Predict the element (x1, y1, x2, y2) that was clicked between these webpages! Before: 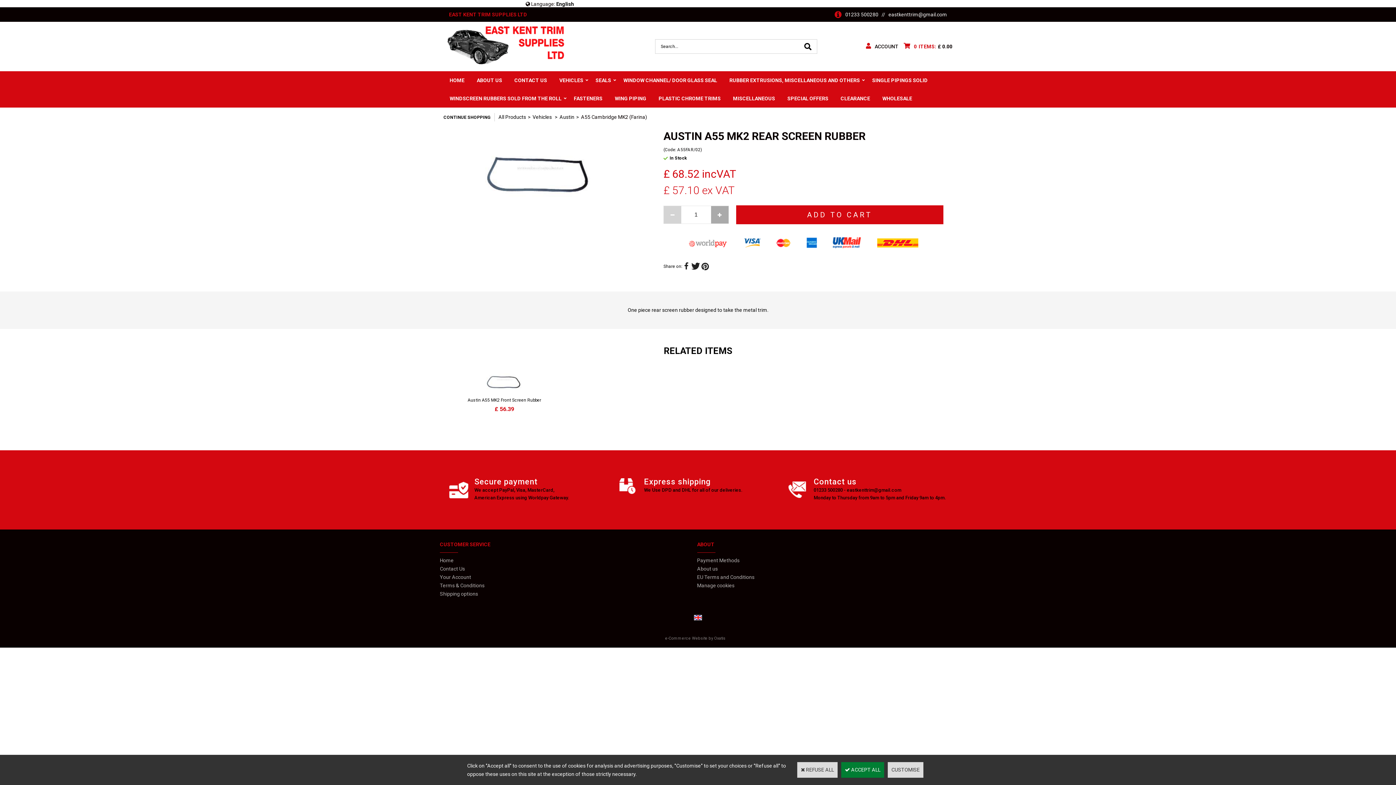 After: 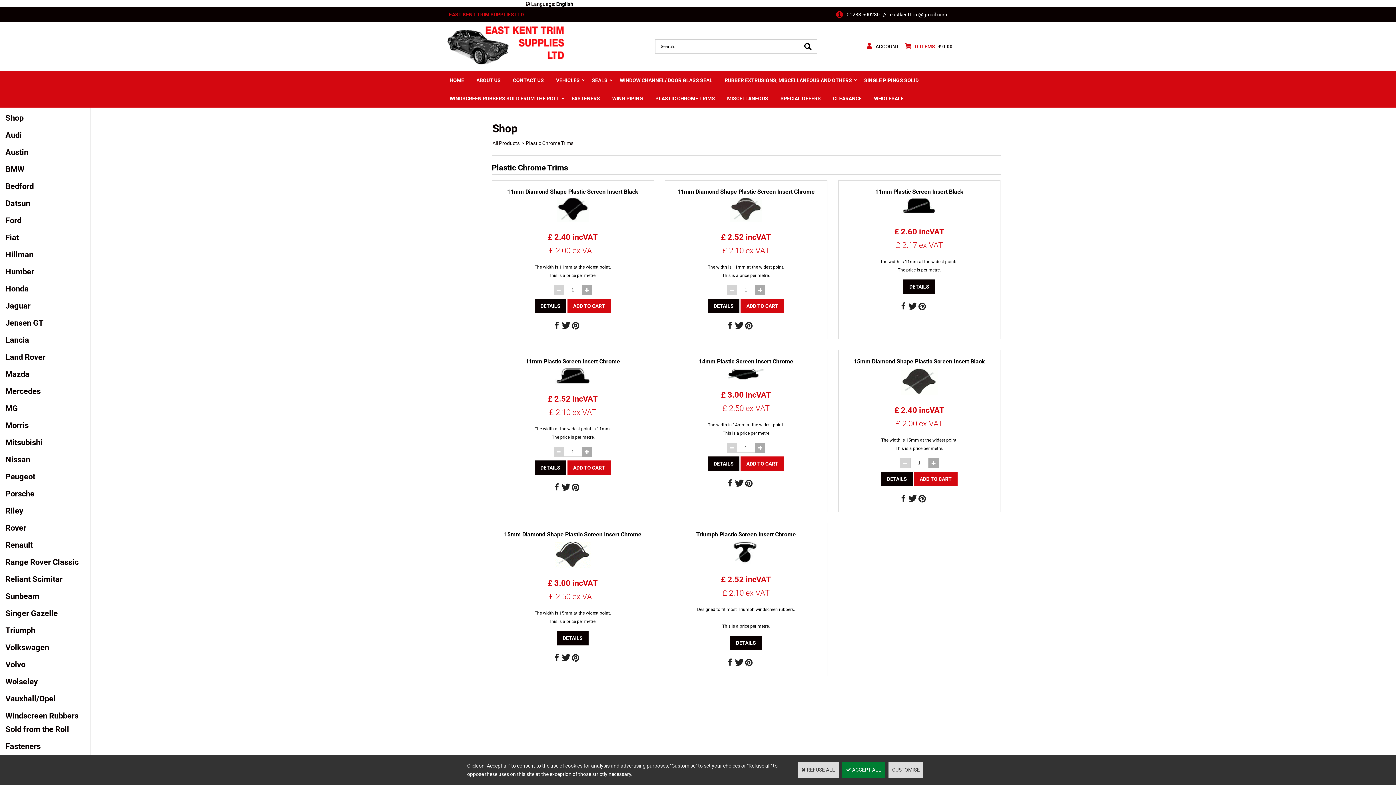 Action: bbox: (652, 89, 727, 107) label: PLASTIC CHROME TRIMS